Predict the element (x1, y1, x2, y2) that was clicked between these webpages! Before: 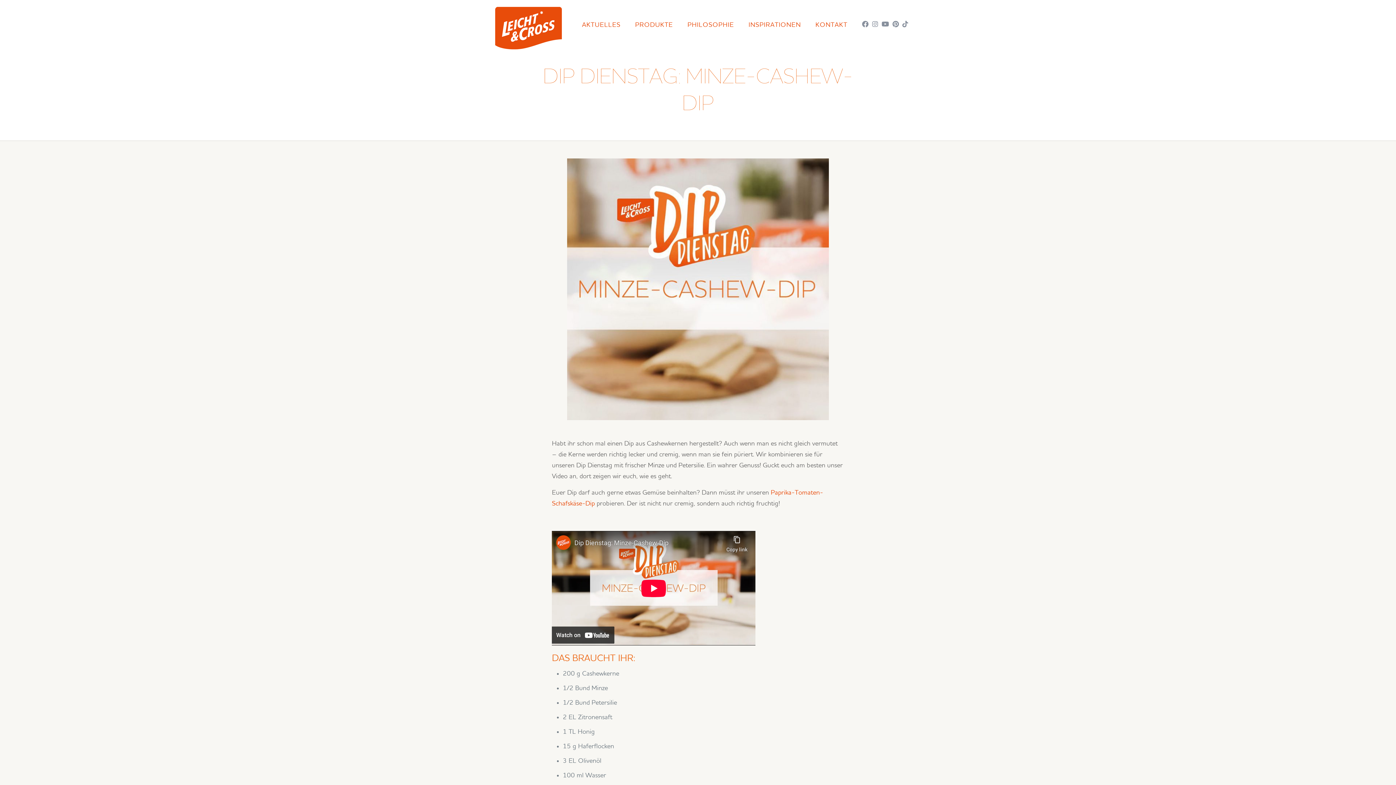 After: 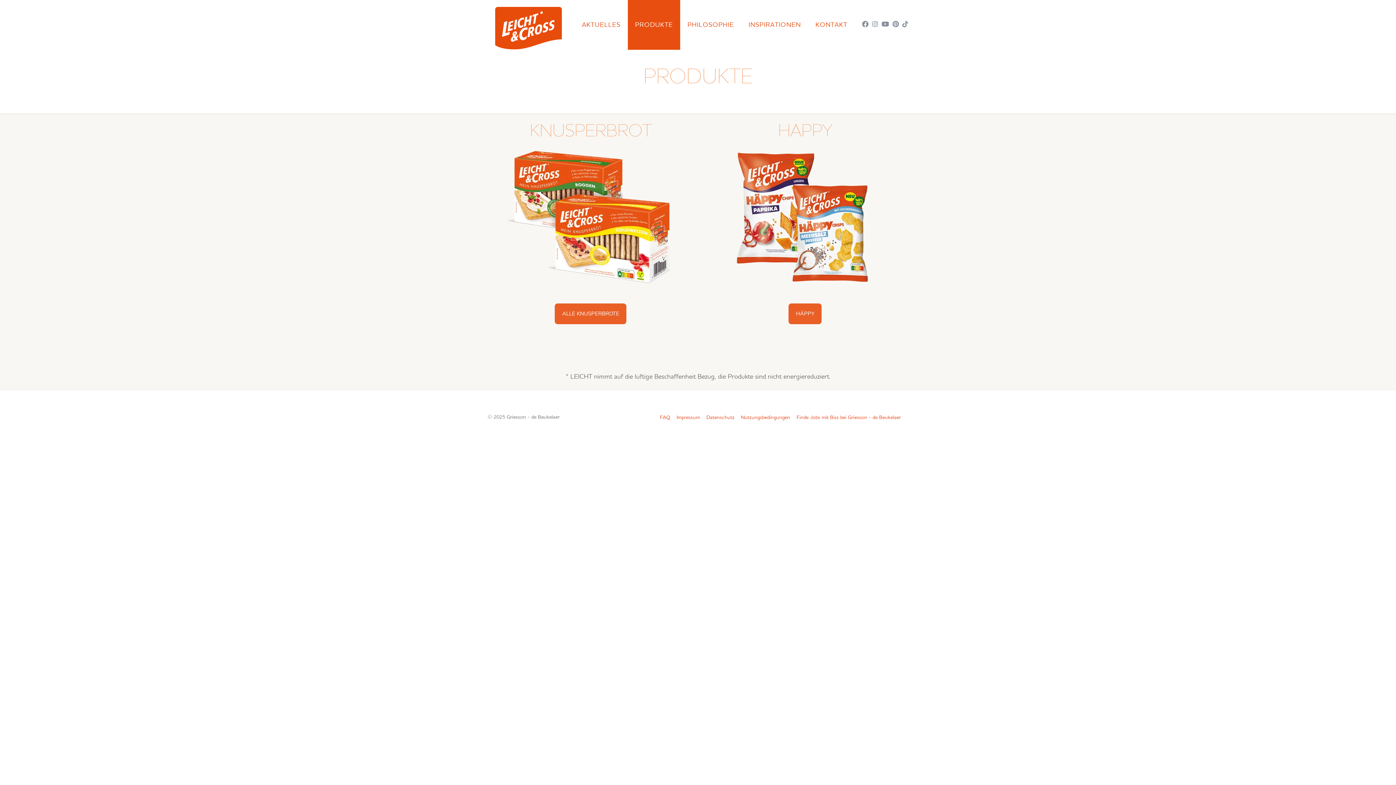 Action: bbox: (628, 0, 680, 49) label: PRODUKTE